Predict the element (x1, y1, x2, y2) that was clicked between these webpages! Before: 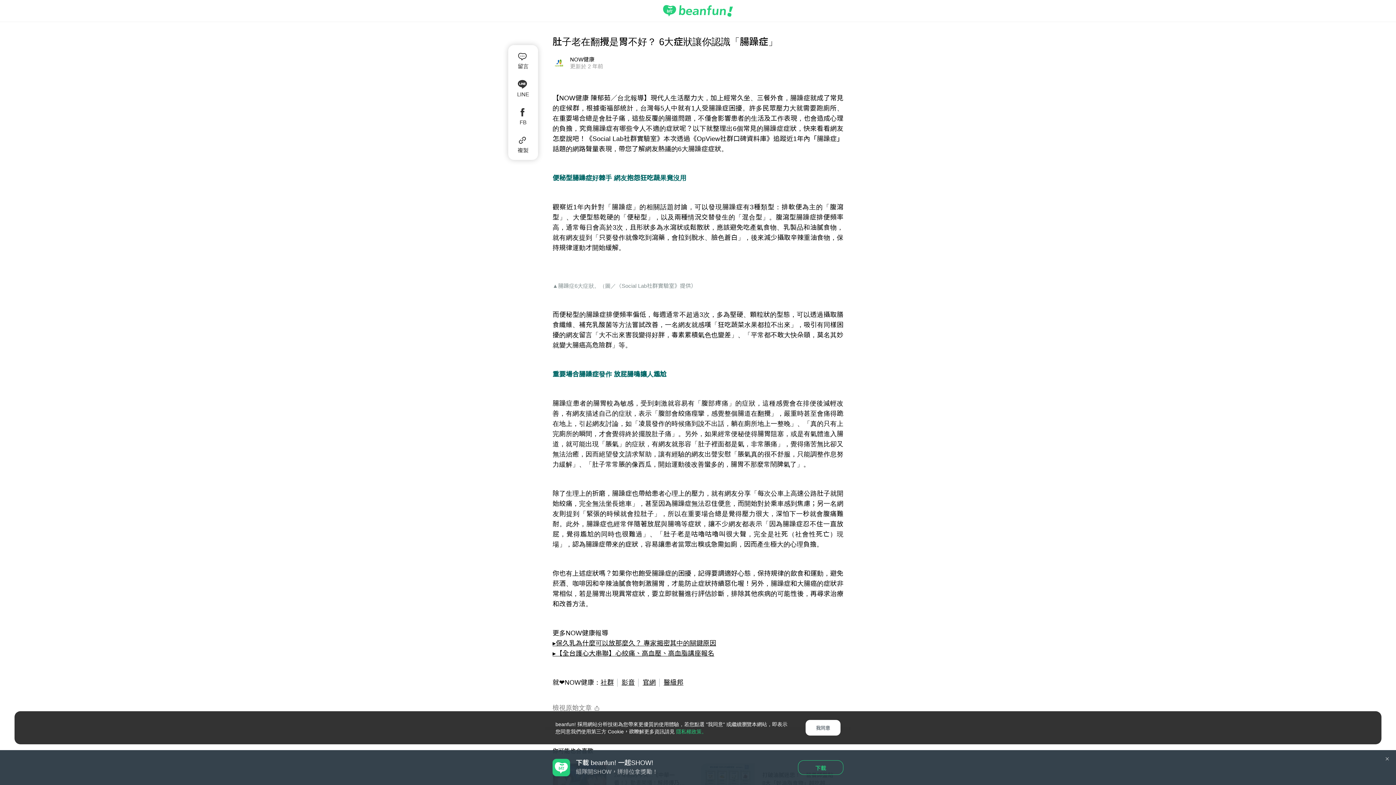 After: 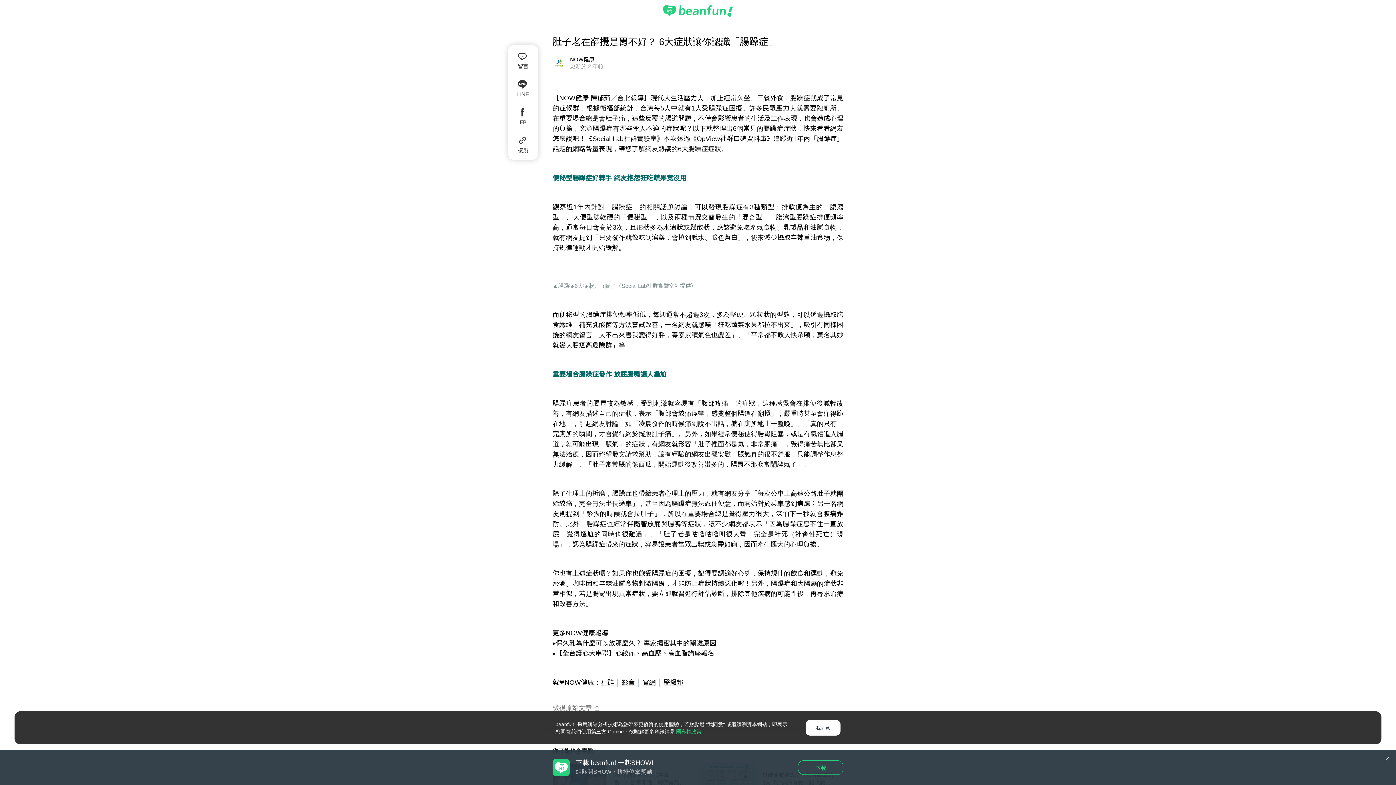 Action: bbox: (552, 640, 716, 647) label: ▸保久乳為什麼可以放那麼久？ 專家揭密其中的關鍵原因